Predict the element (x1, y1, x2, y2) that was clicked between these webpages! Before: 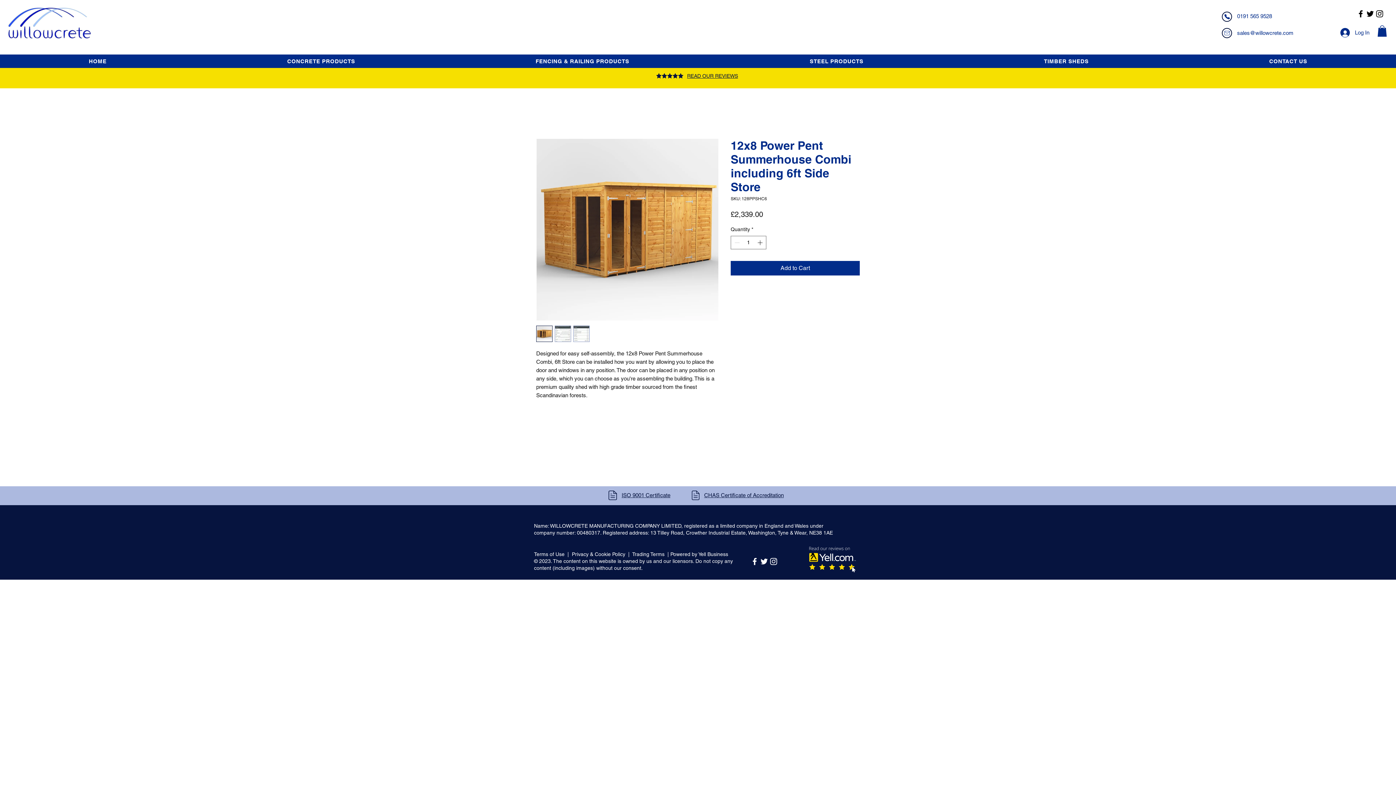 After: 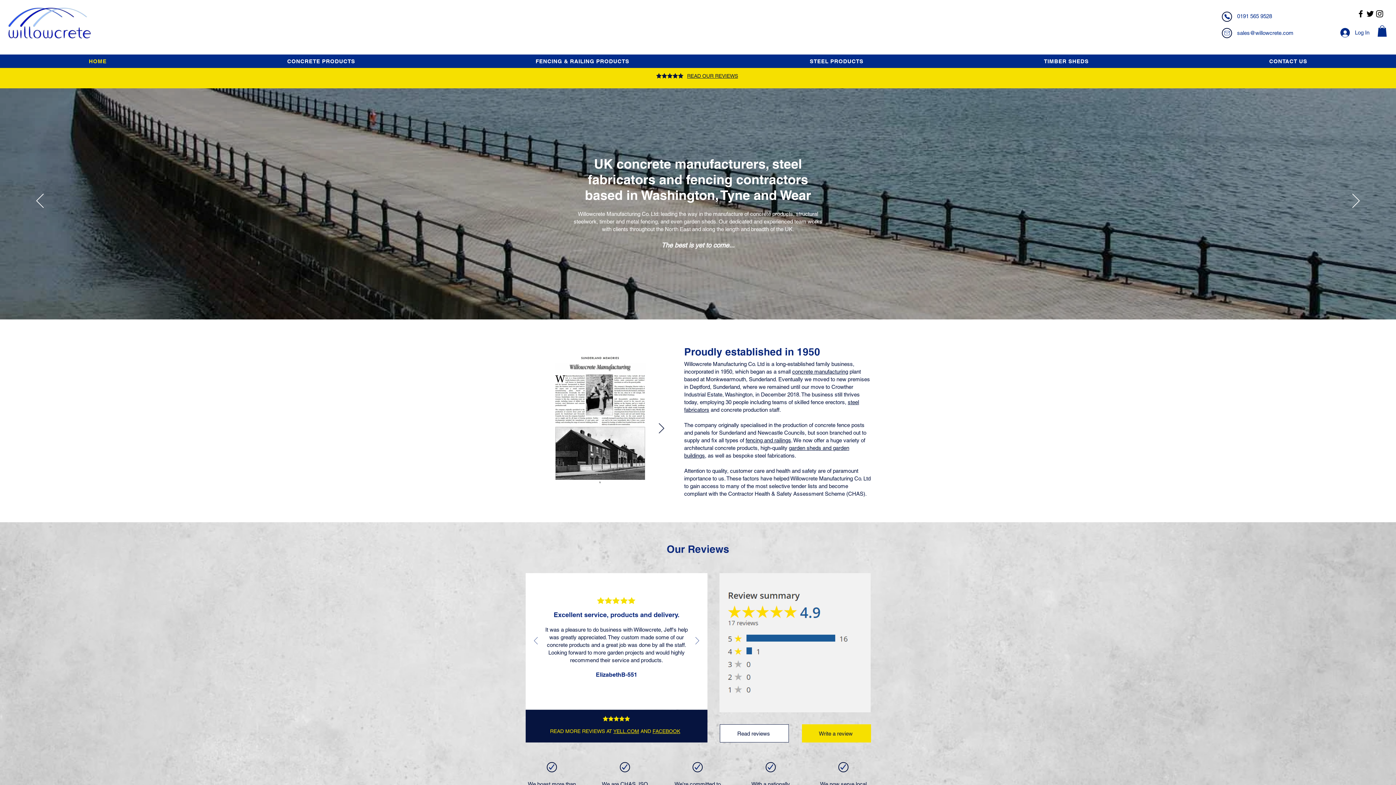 Action: label: READ OUR REVIEWS bbox: (687, 73, 738, 78)